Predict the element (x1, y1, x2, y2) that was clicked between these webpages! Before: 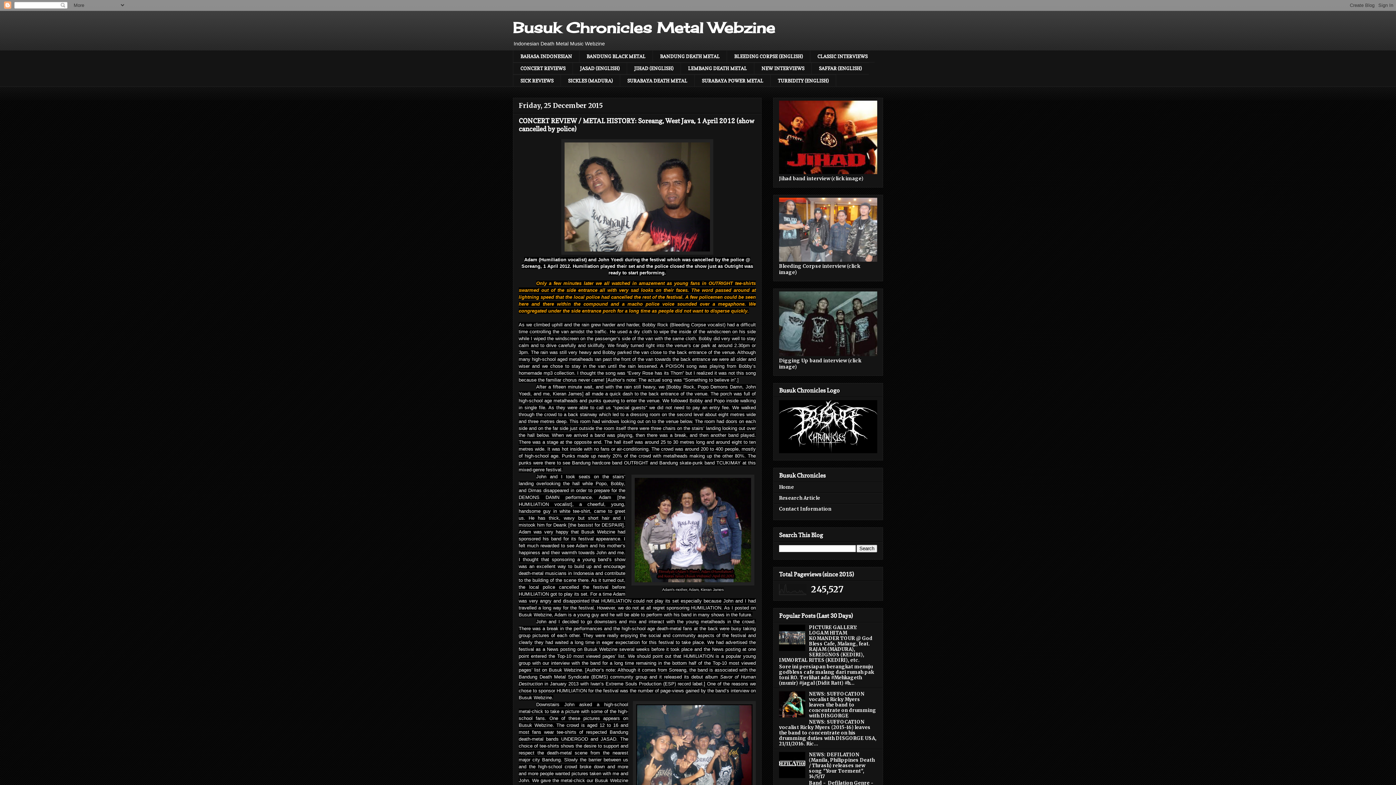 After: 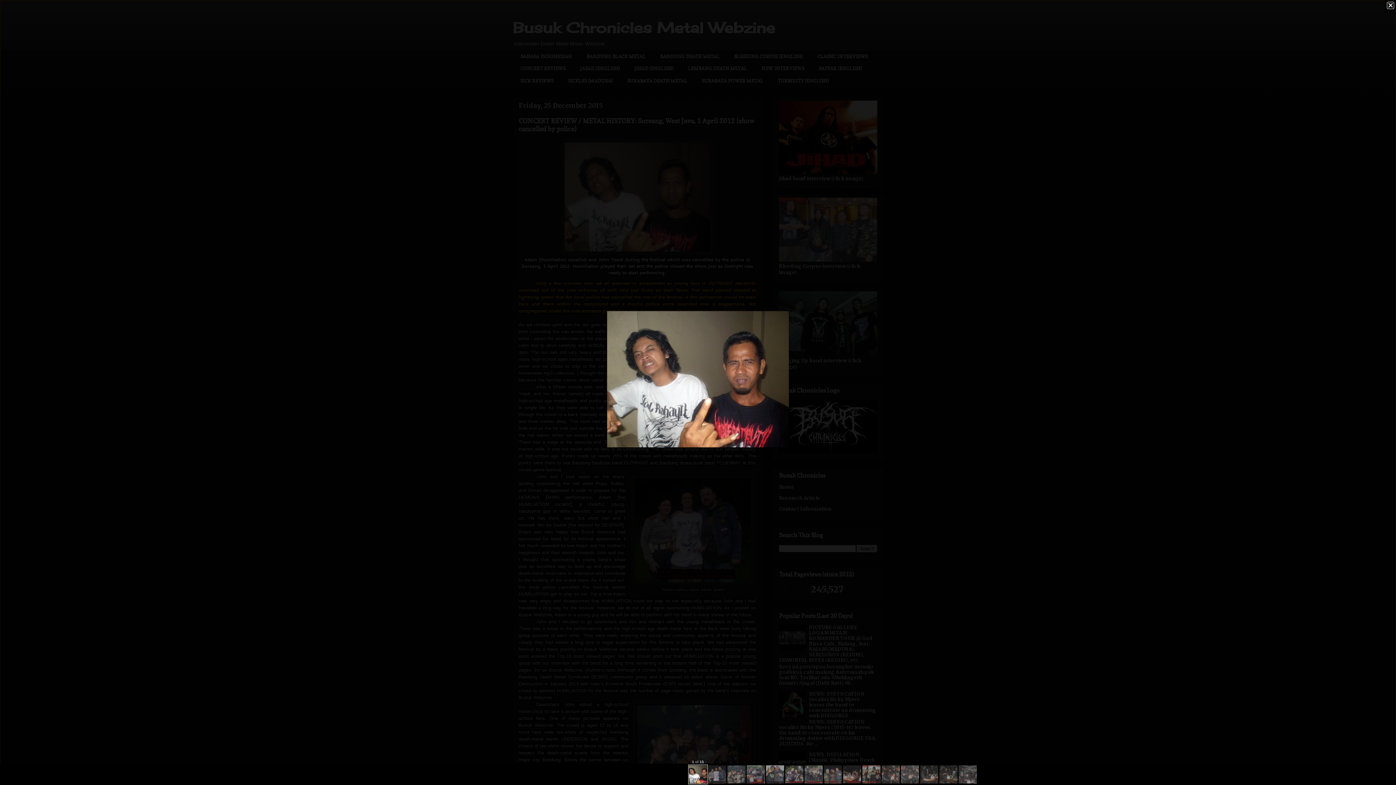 Action: bbox: (561, 250, 713, 255)